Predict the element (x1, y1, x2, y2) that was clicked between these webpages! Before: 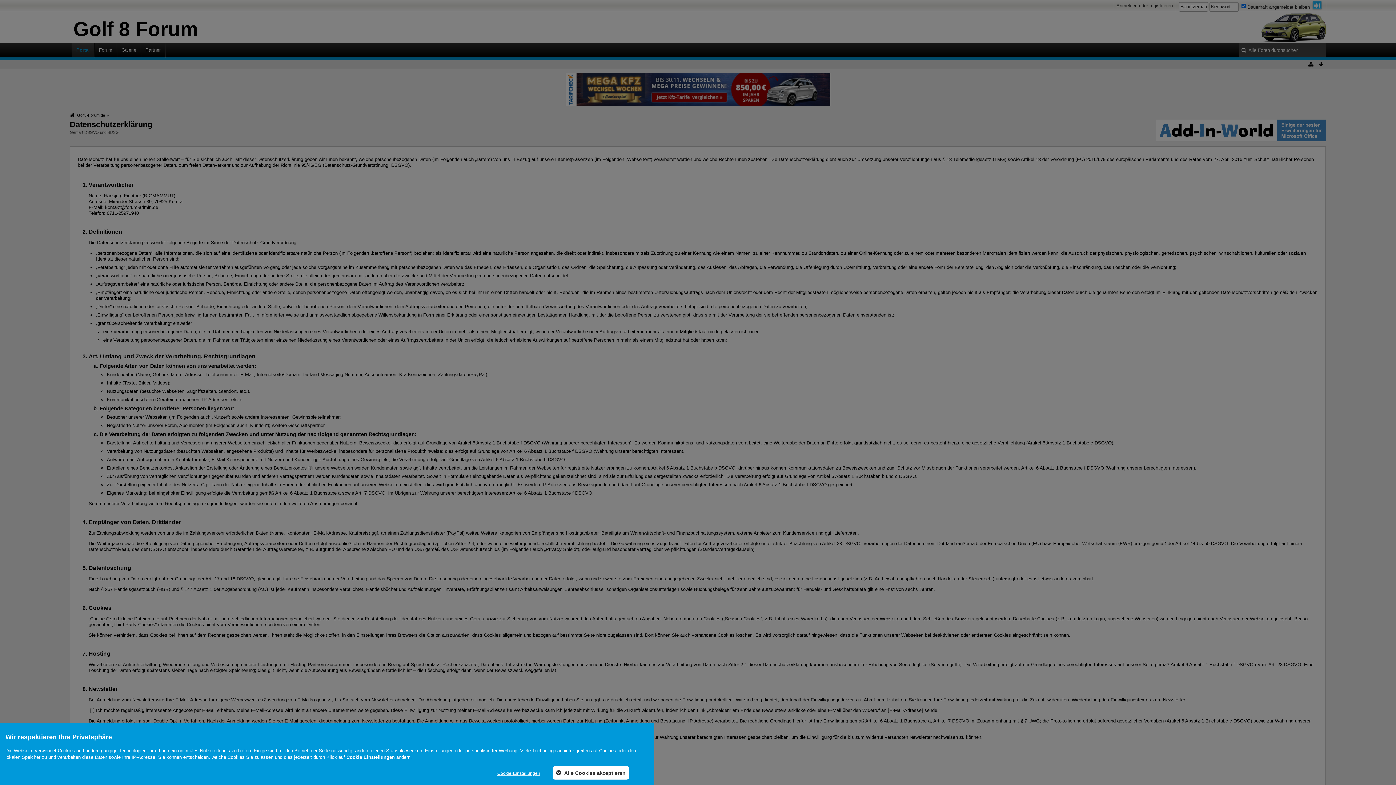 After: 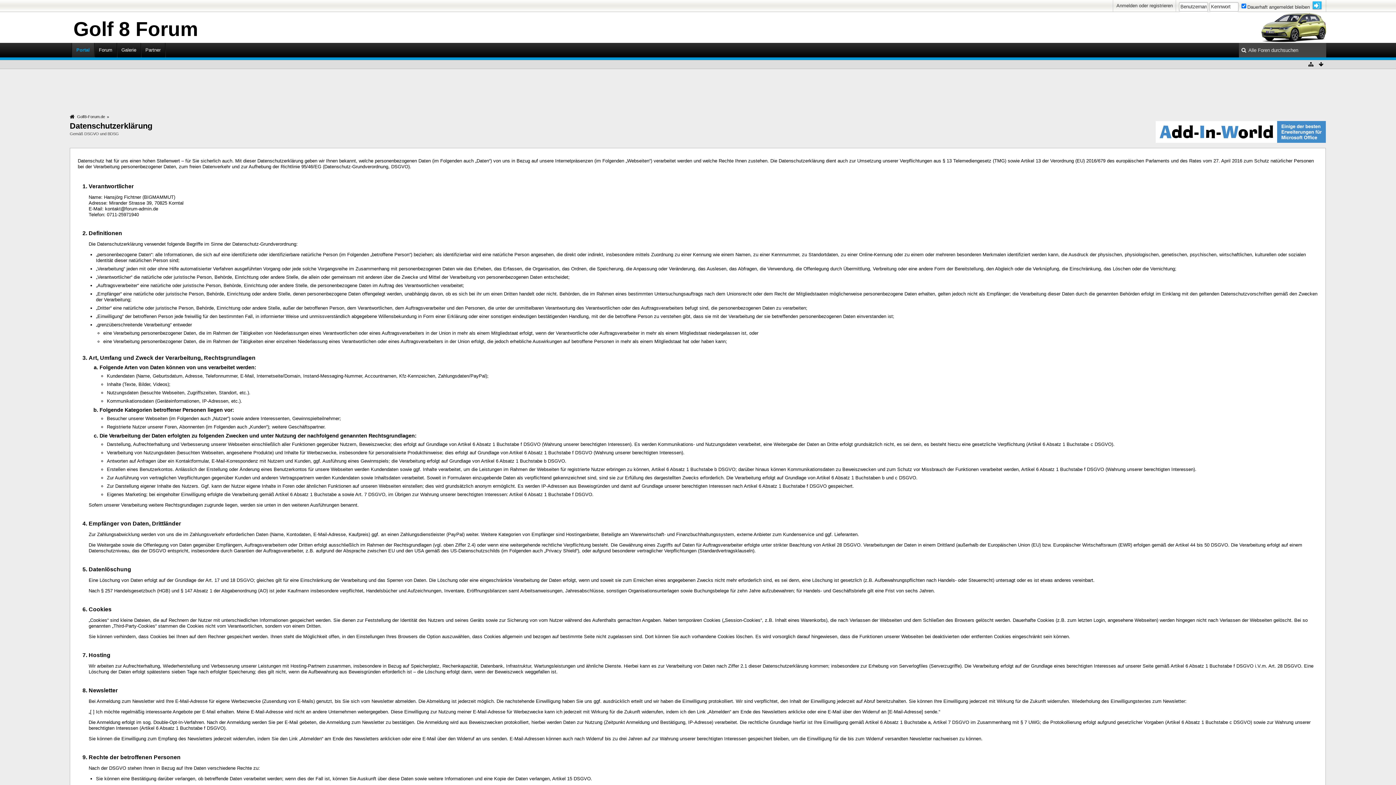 Action: label:  Alle Cookies akzeptieren bbox: (552, 766, 629, 780)